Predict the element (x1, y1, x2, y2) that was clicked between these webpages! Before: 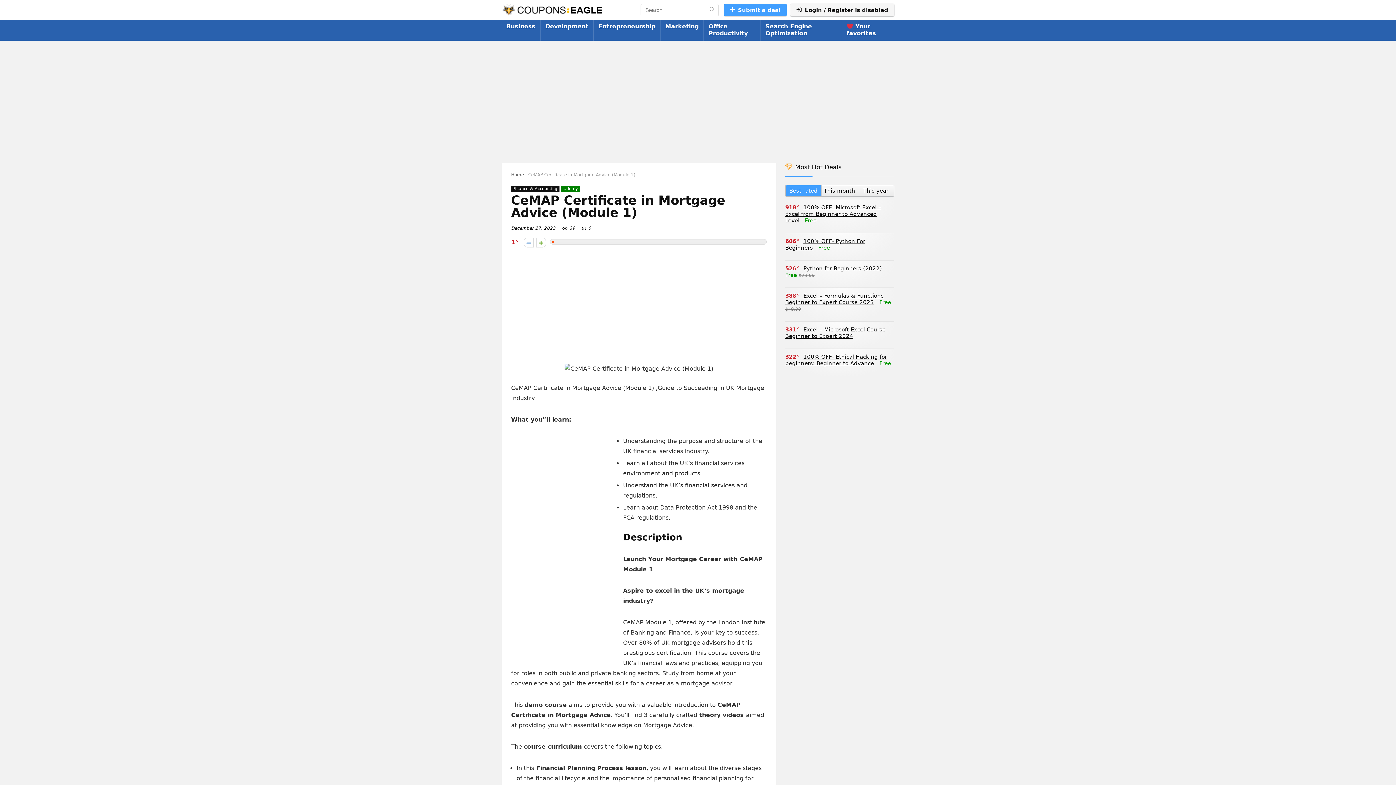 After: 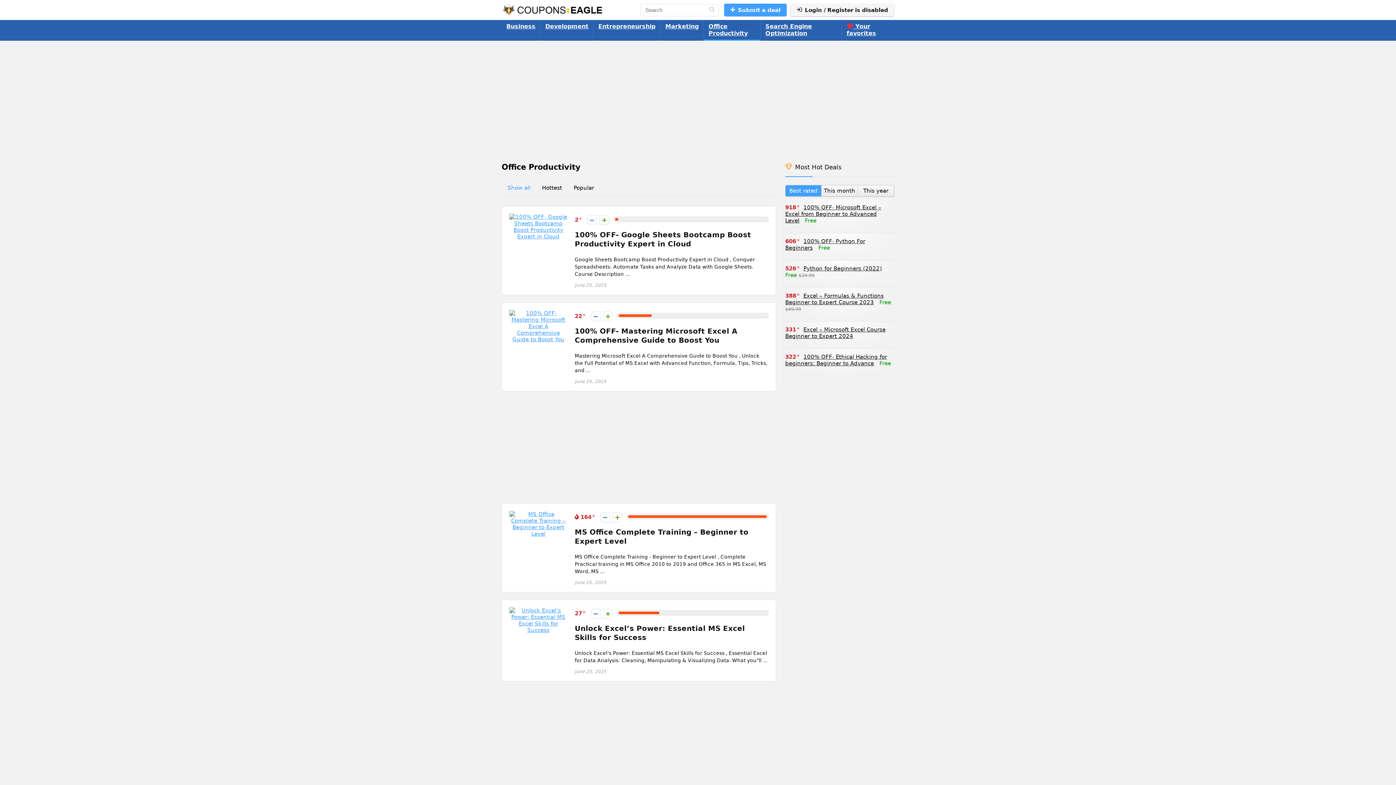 Action: bbox: (704, 20, 760, 40) label: Office Productivity